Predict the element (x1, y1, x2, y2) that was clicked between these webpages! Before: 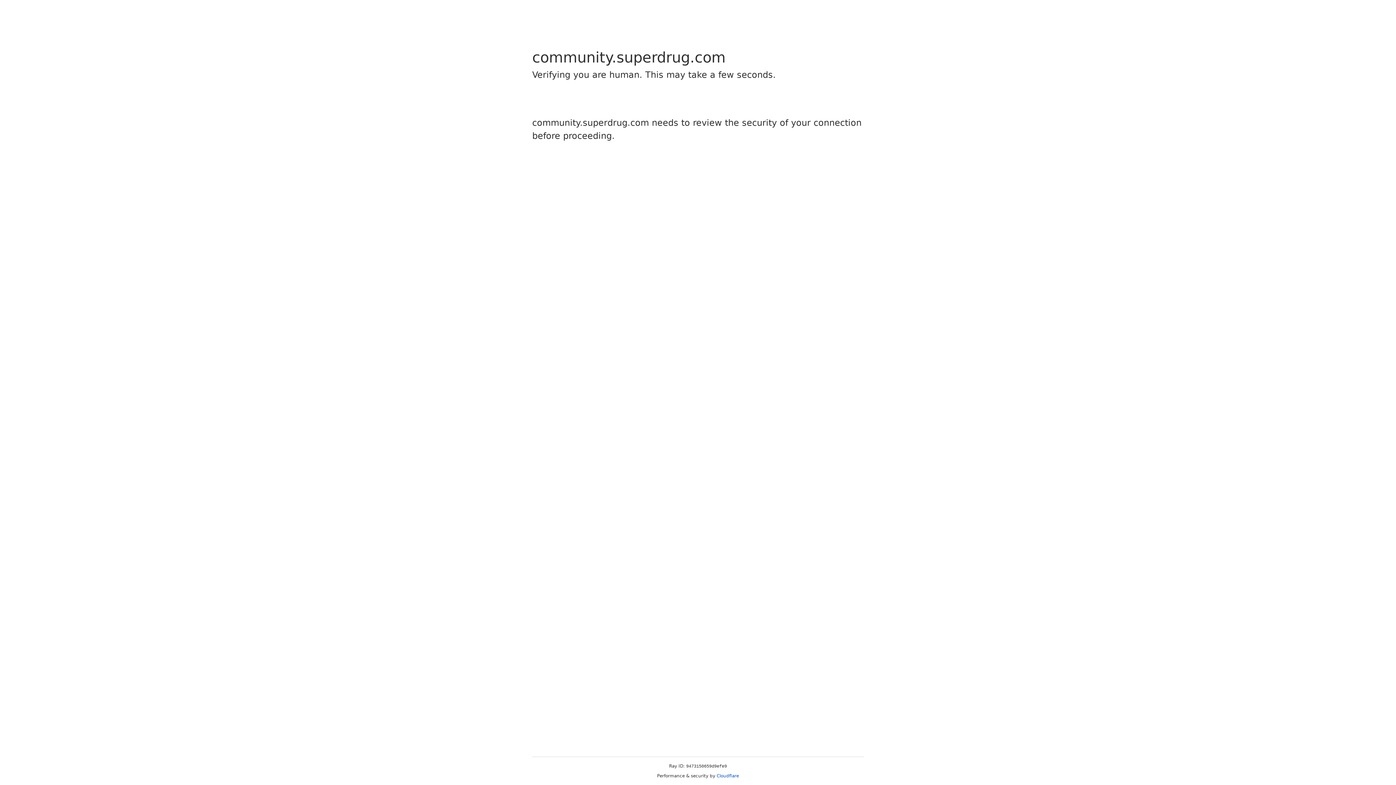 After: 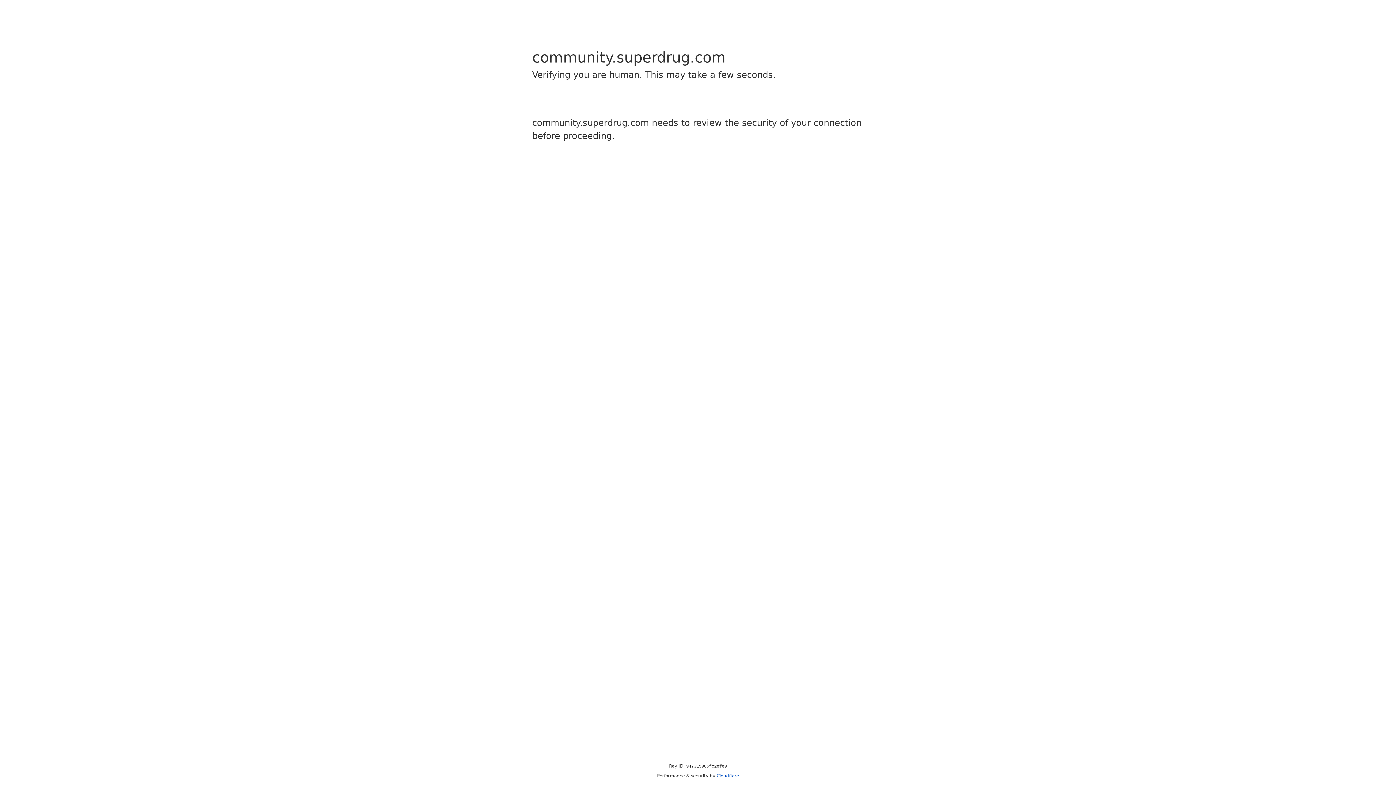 Action: bbox: (716, 773, 739, 778) label: Cloudflare